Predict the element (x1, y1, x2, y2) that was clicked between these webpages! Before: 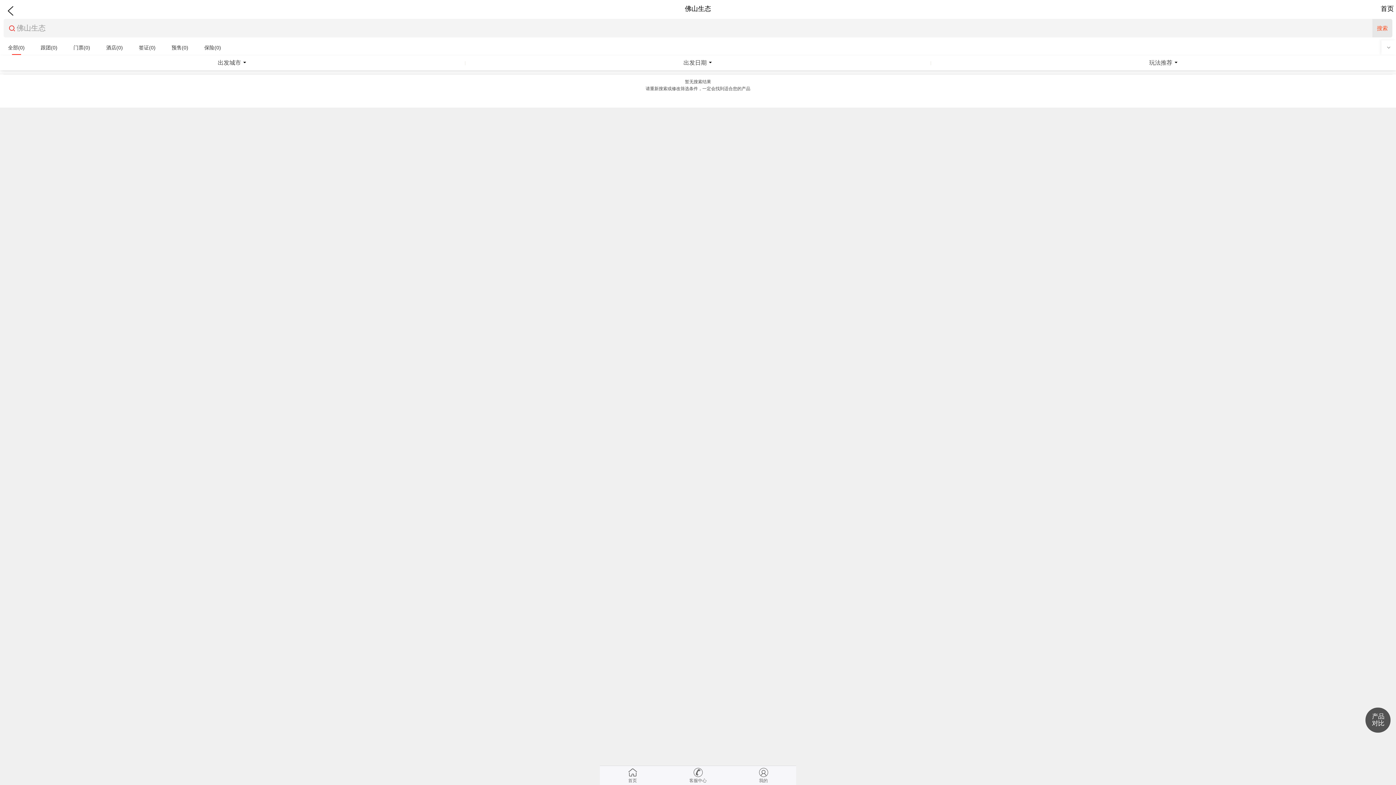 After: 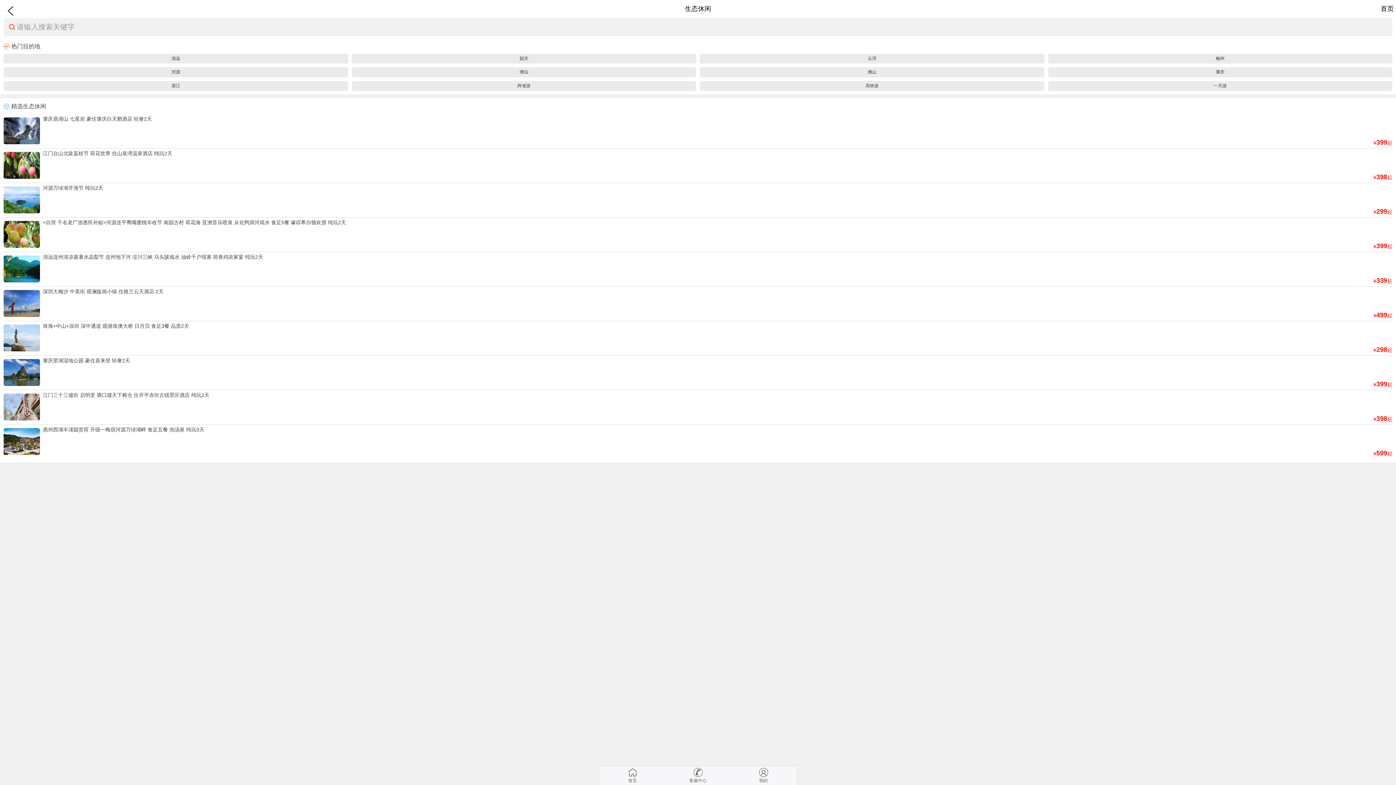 Action: bbox: (5, 5, 15, 16)